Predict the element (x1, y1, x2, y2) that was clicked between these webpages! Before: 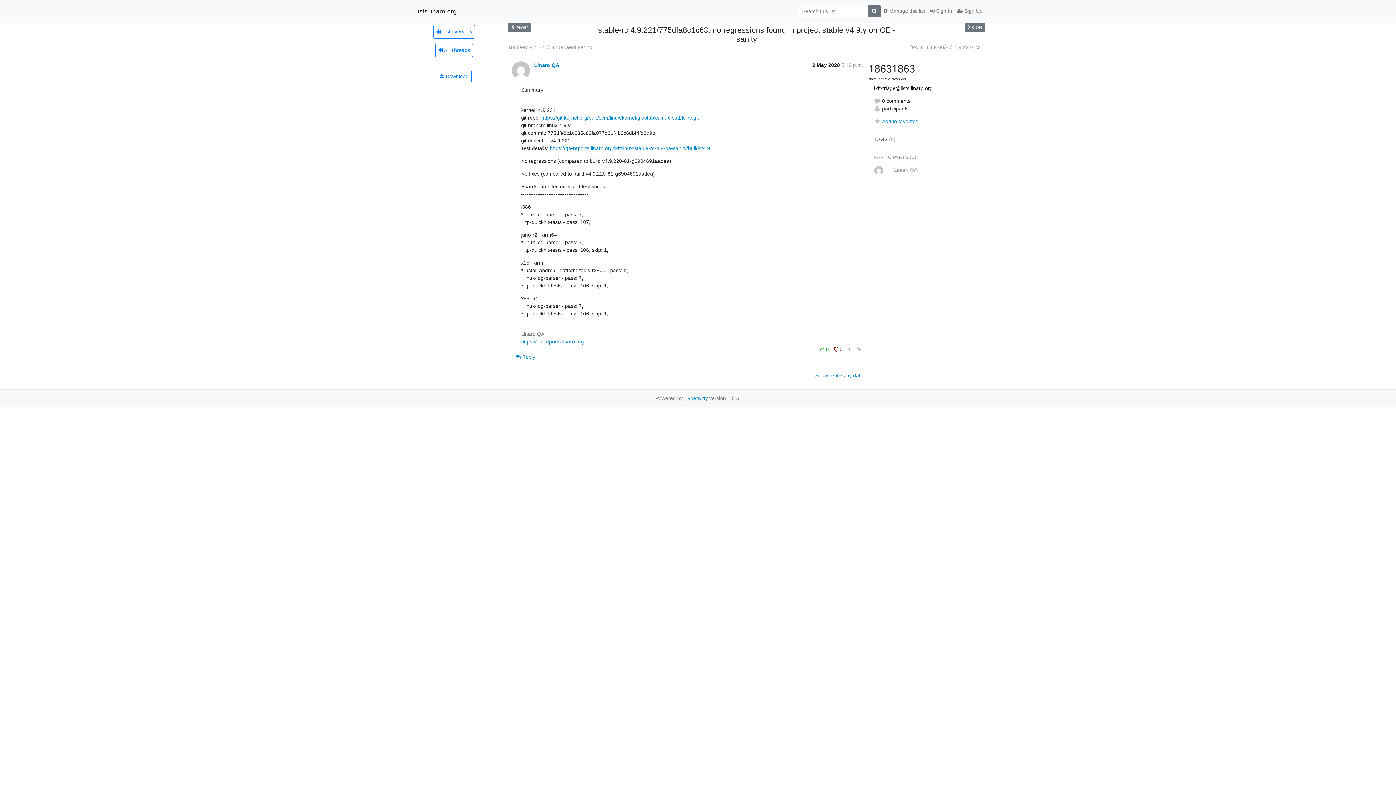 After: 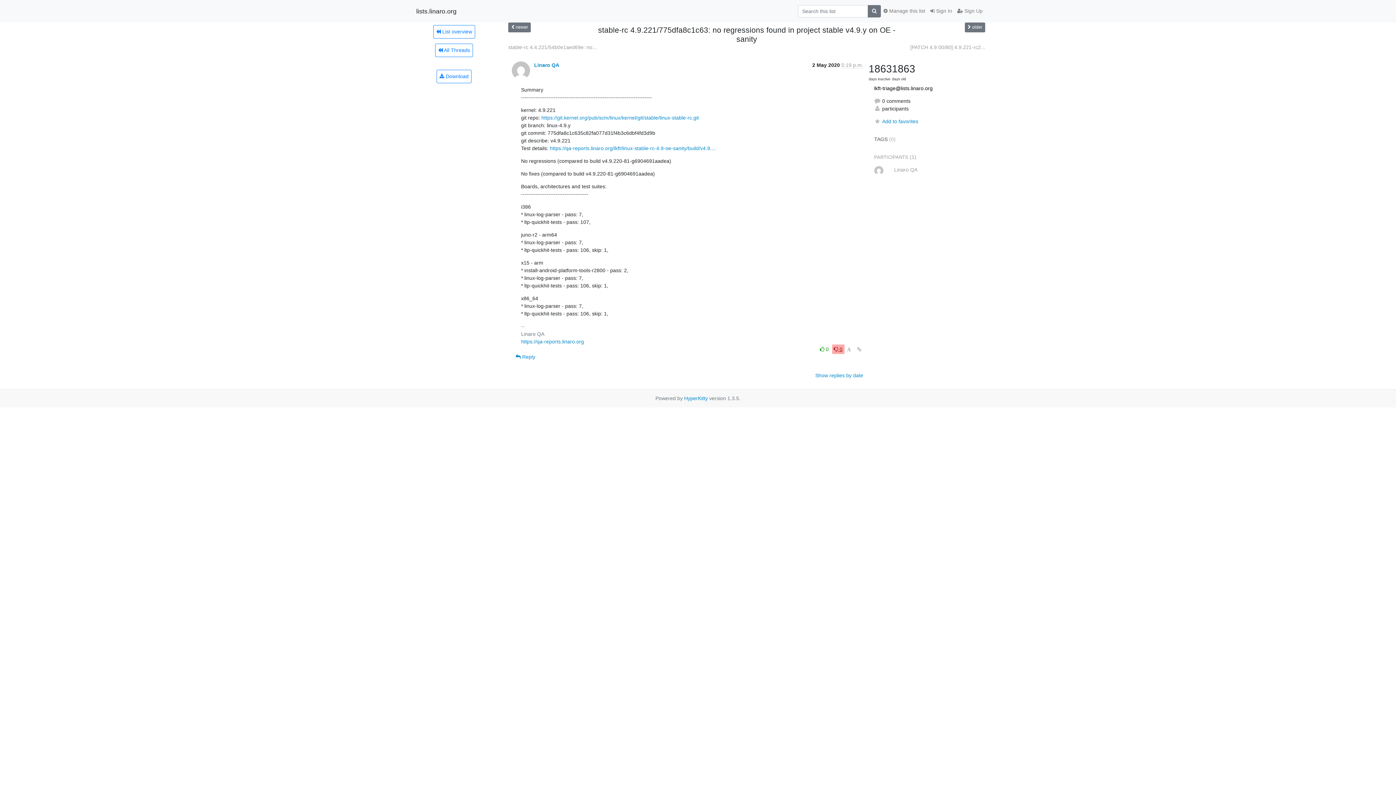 Action: label:  0 bbox: (832, 344, 844, 354)